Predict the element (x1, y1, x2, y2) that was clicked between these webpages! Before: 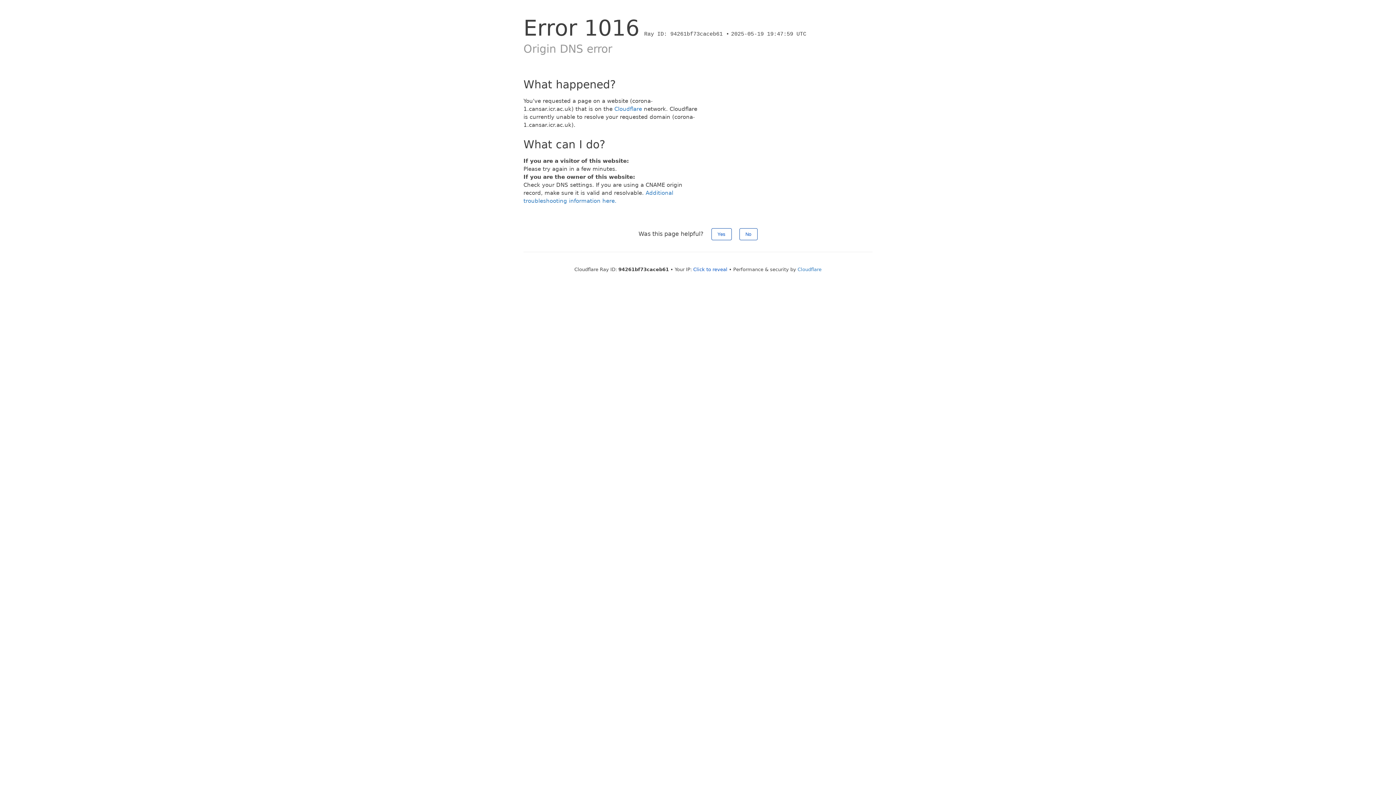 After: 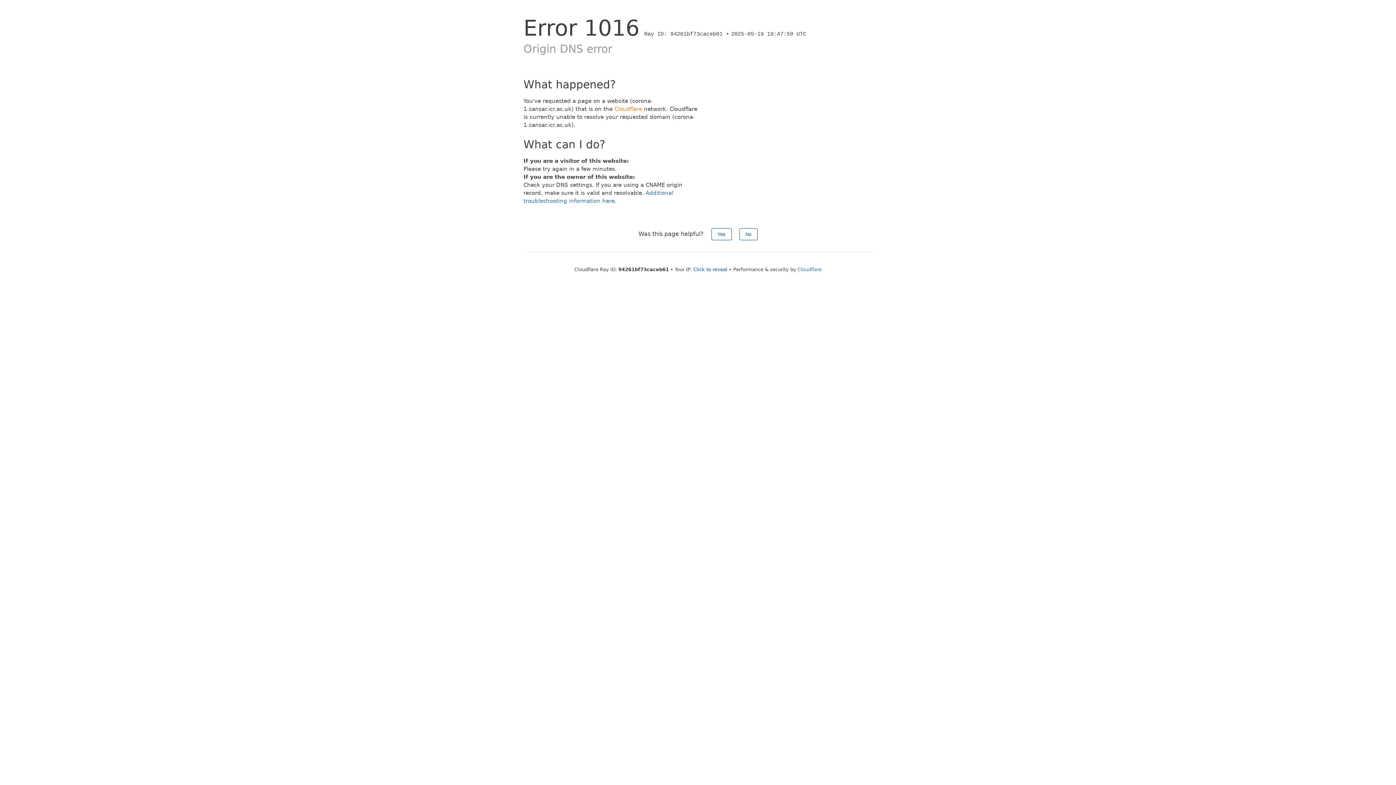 Action: label: Cloudflare bbox: (614, 105, 642, 112)